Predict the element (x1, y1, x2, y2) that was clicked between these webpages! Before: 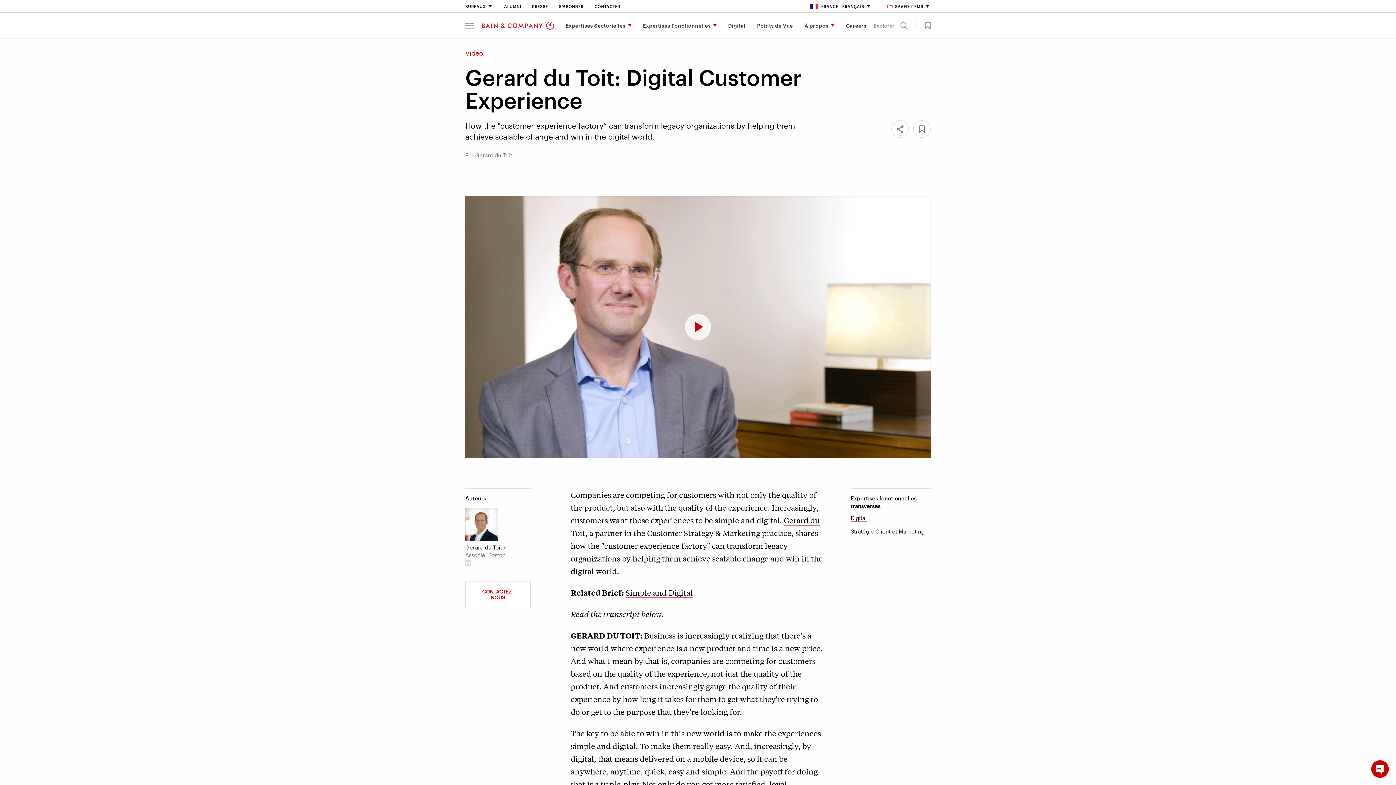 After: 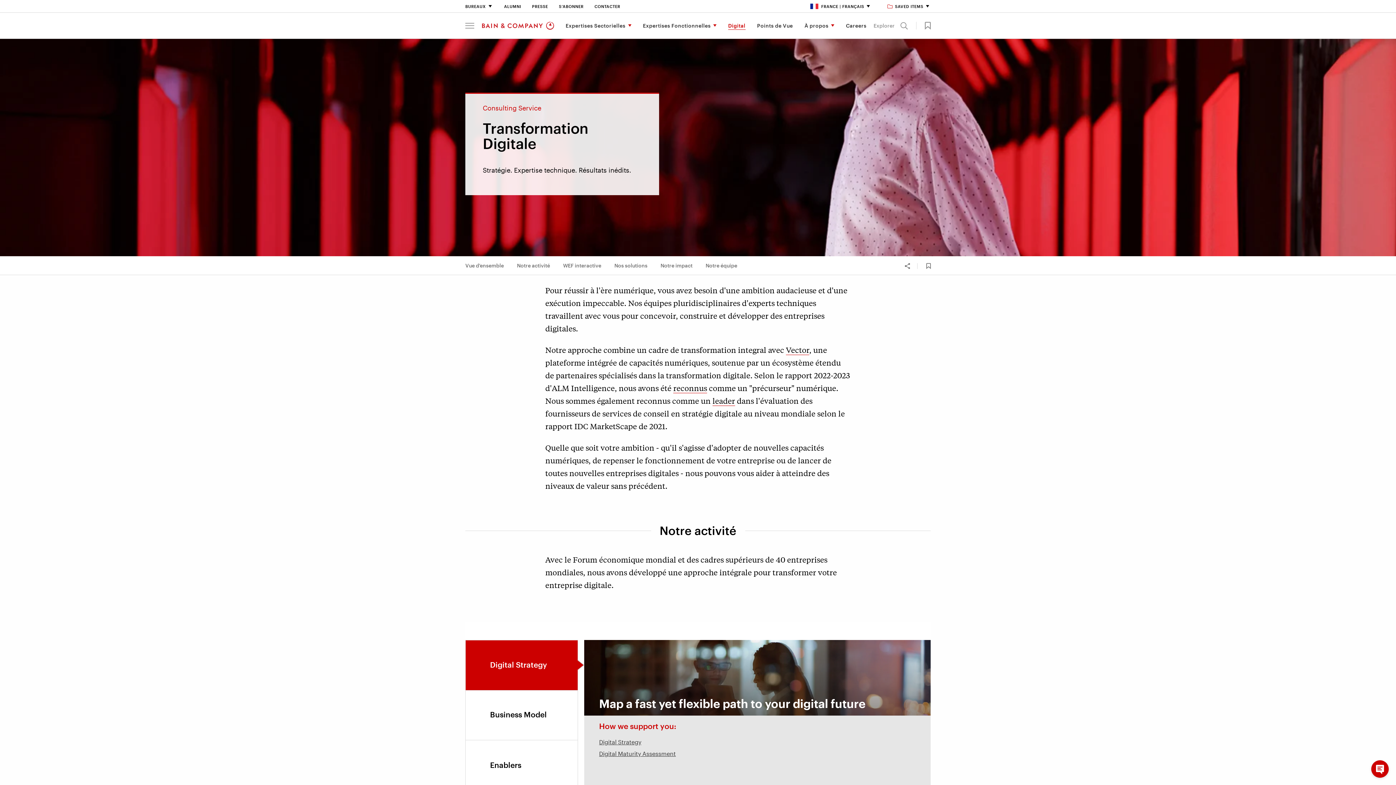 Action: label: Digital bbox: (722, 12, 751, 38)